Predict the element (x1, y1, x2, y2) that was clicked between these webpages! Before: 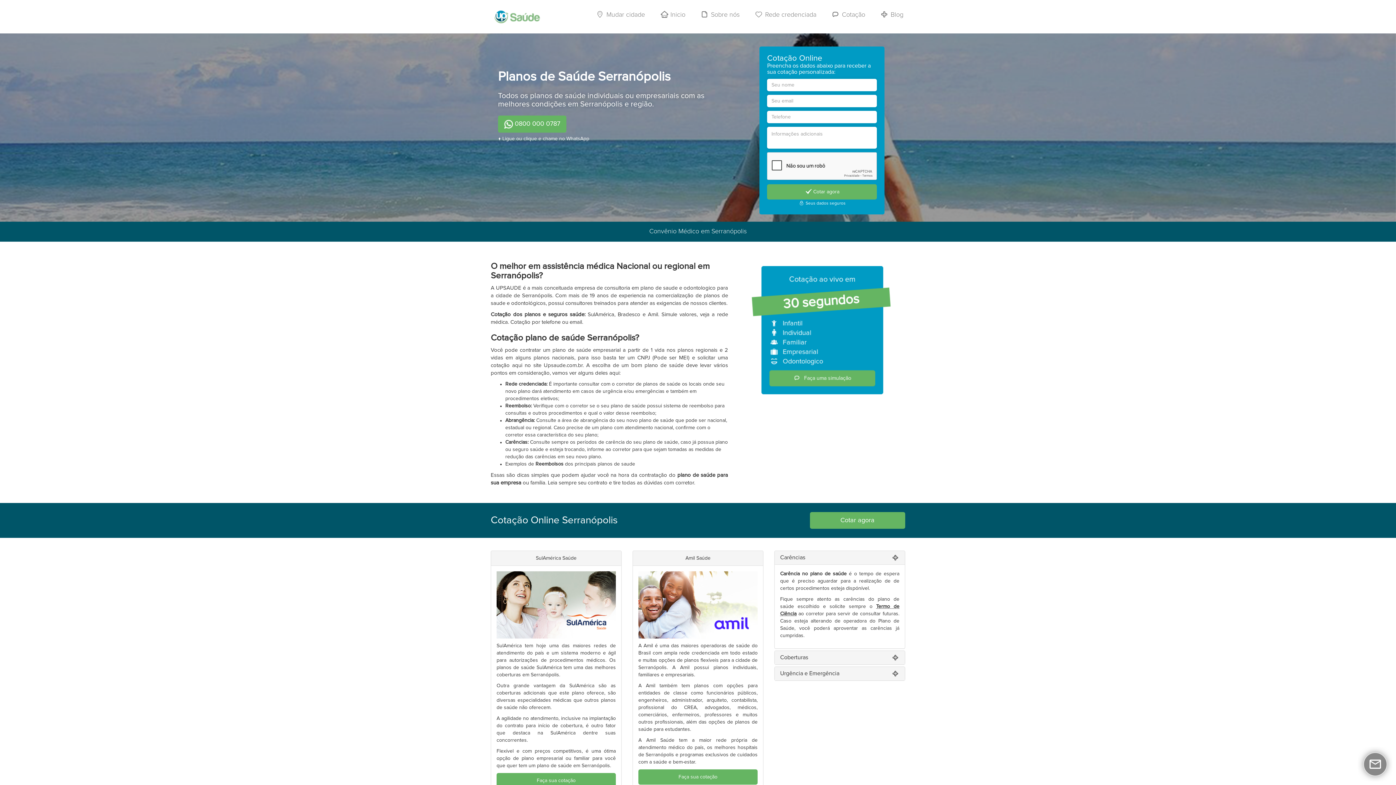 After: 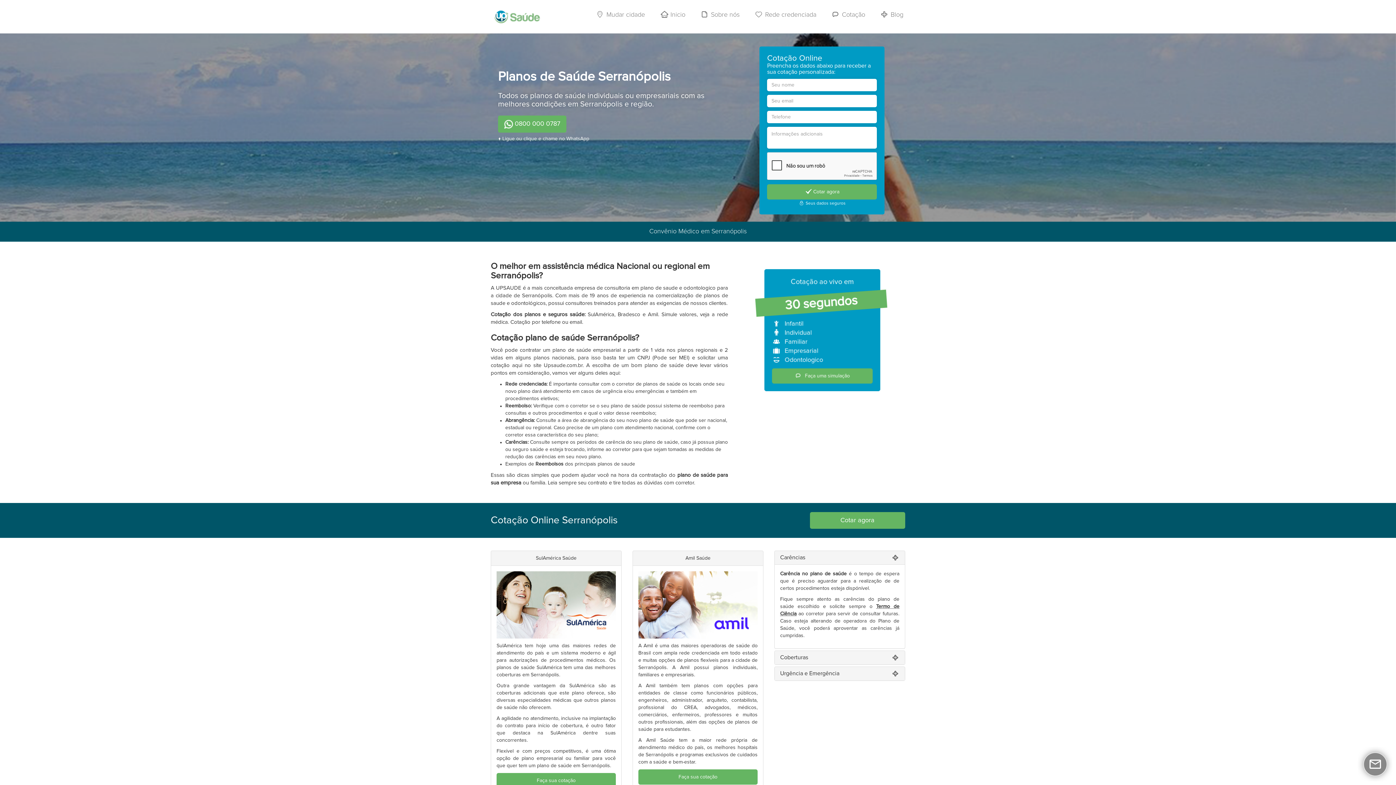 Action: bbox: (490, 0, 544, 33)